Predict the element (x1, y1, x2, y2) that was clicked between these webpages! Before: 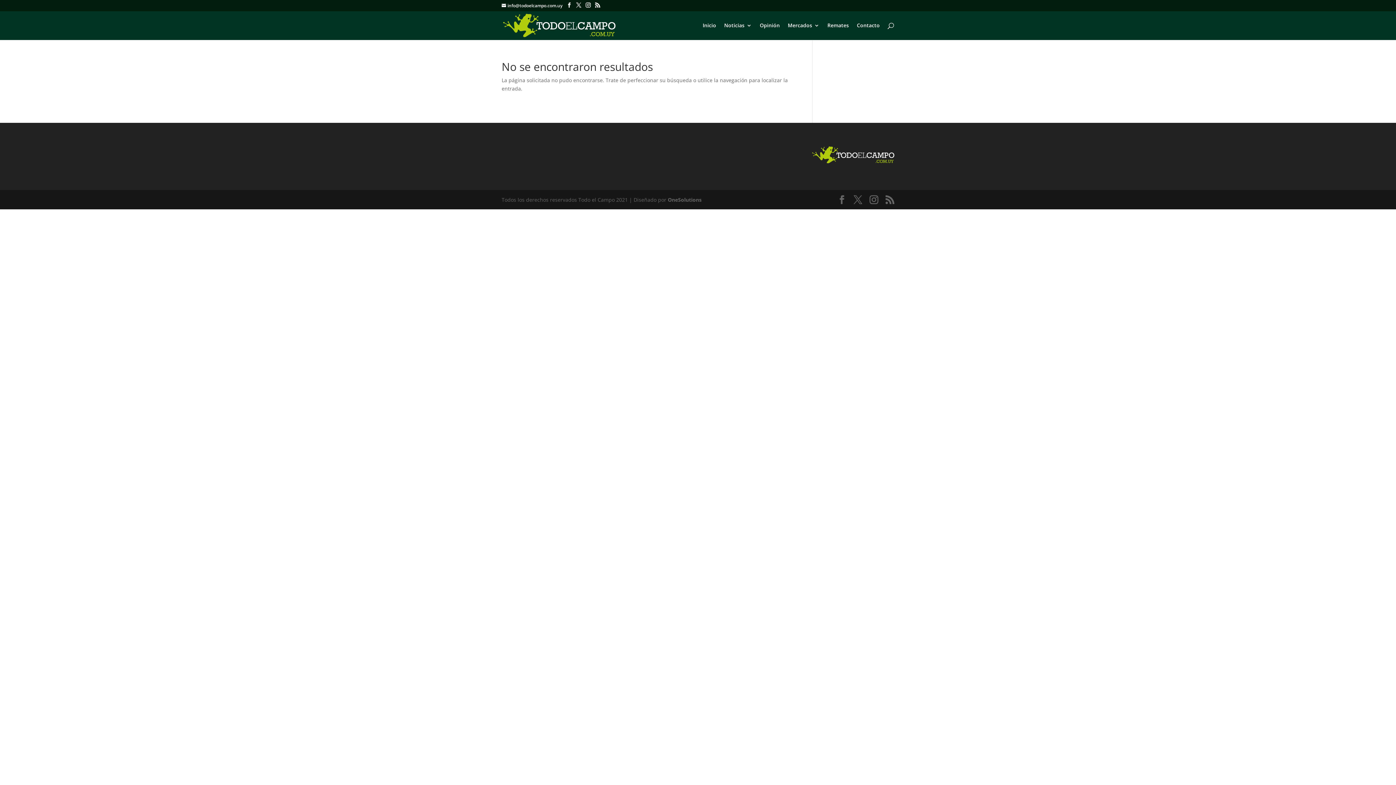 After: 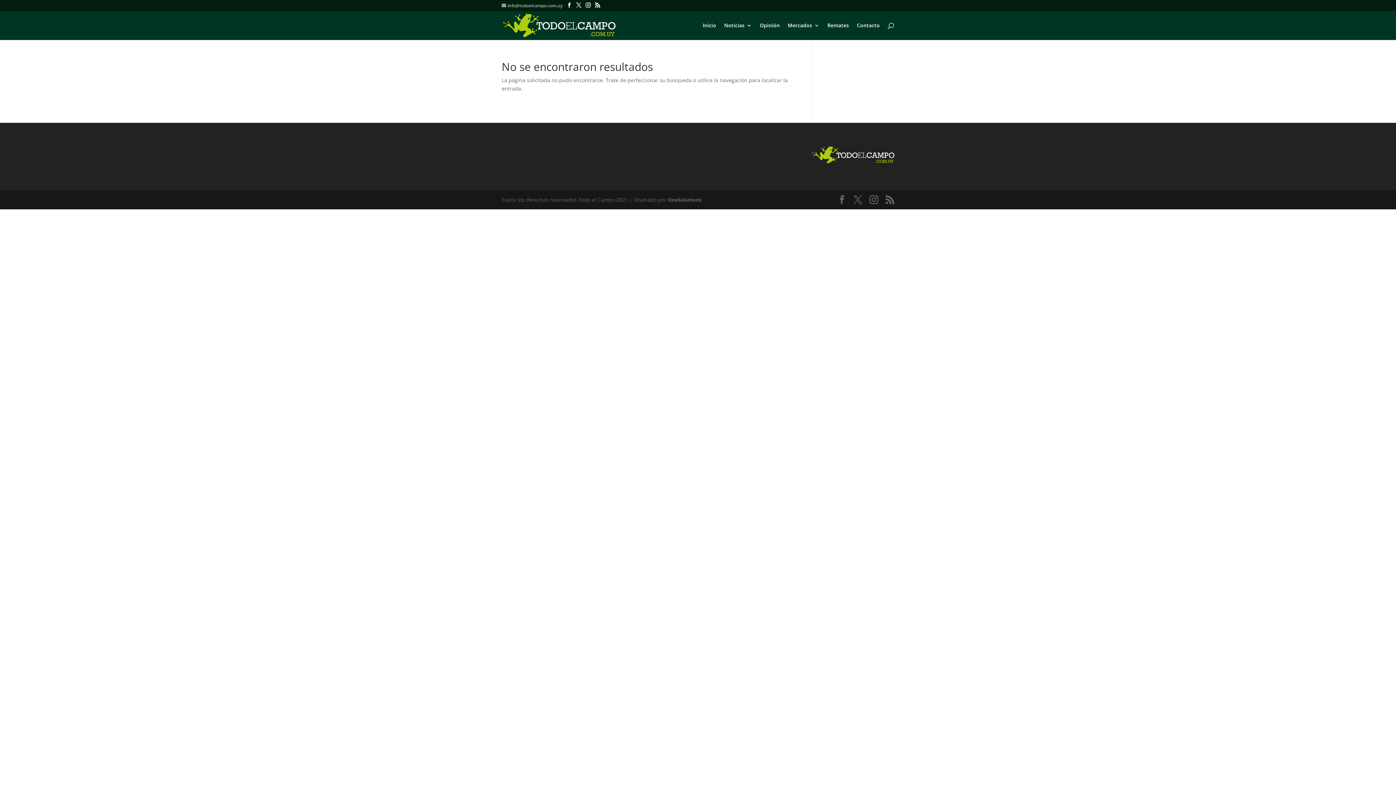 Action: label: info@todoelcampo.com.uy bbox: (501, 2, 562, 8)